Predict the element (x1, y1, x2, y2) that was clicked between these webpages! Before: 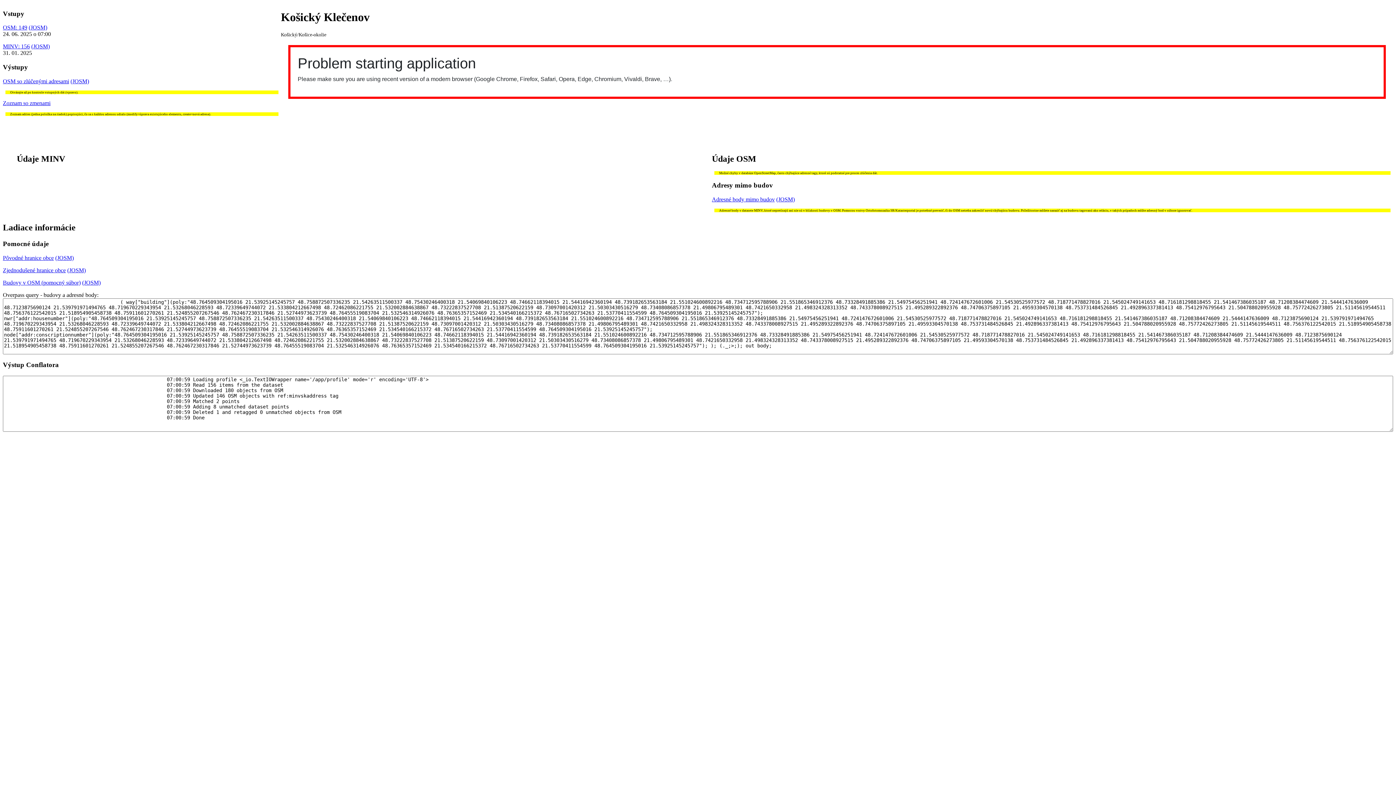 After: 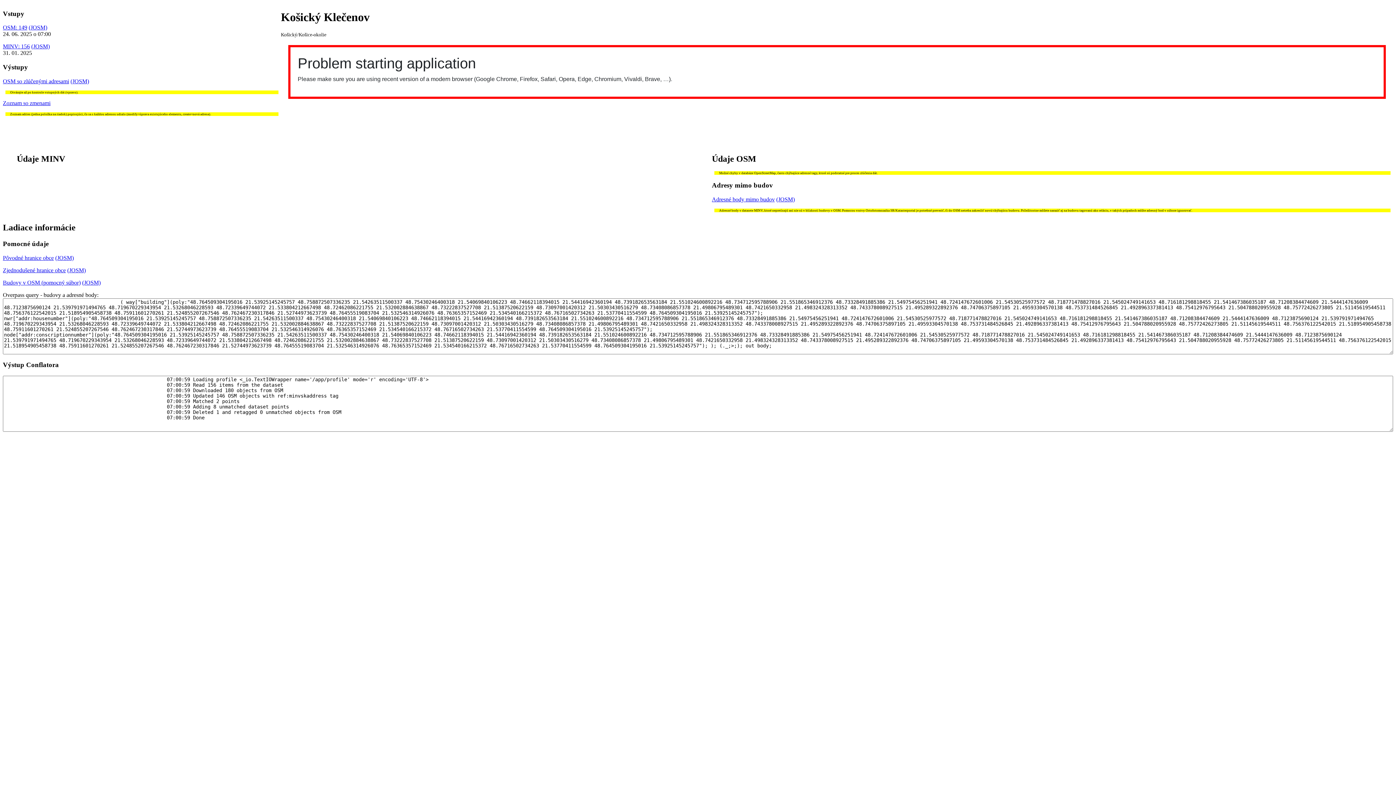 Action: bbox: (2, 267, 65, 273) label: Zjednodušené hranice obce